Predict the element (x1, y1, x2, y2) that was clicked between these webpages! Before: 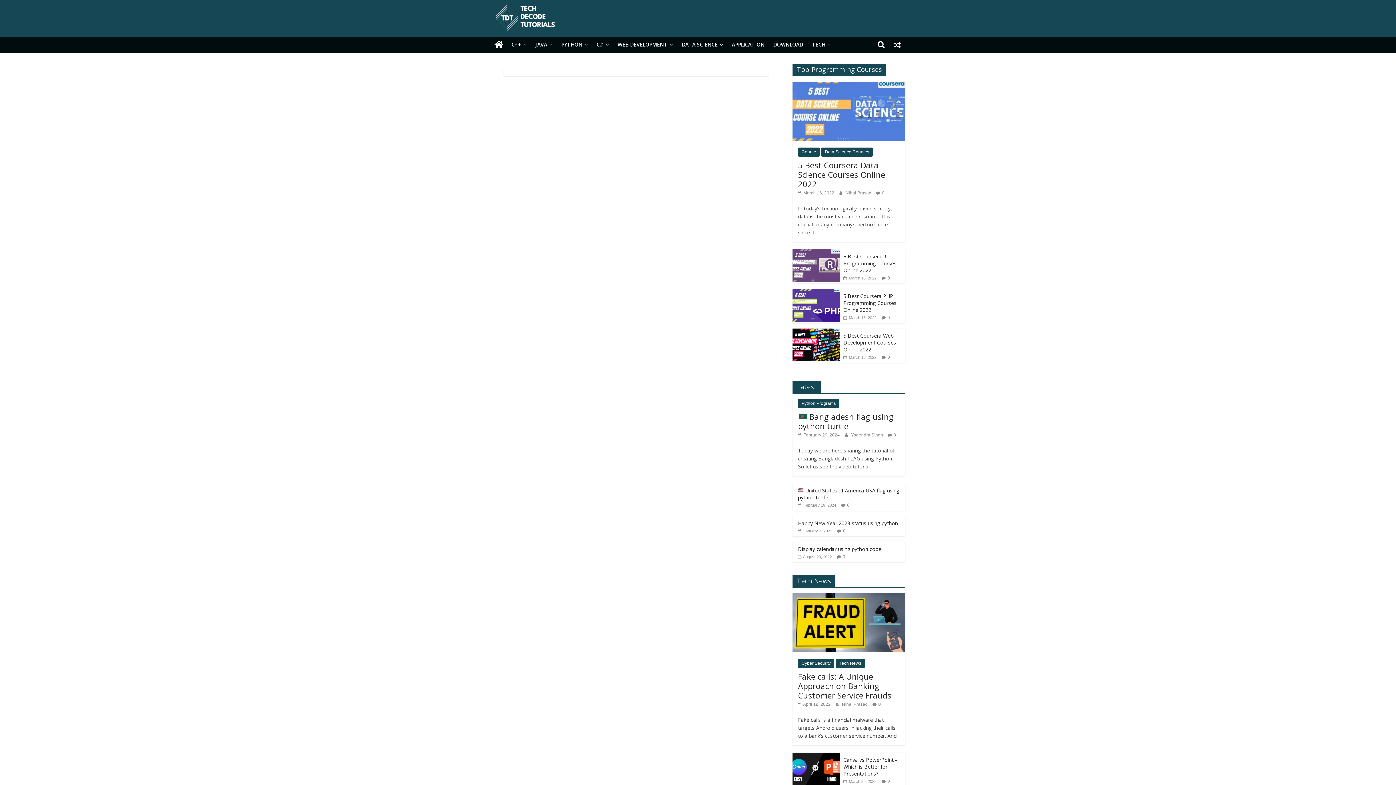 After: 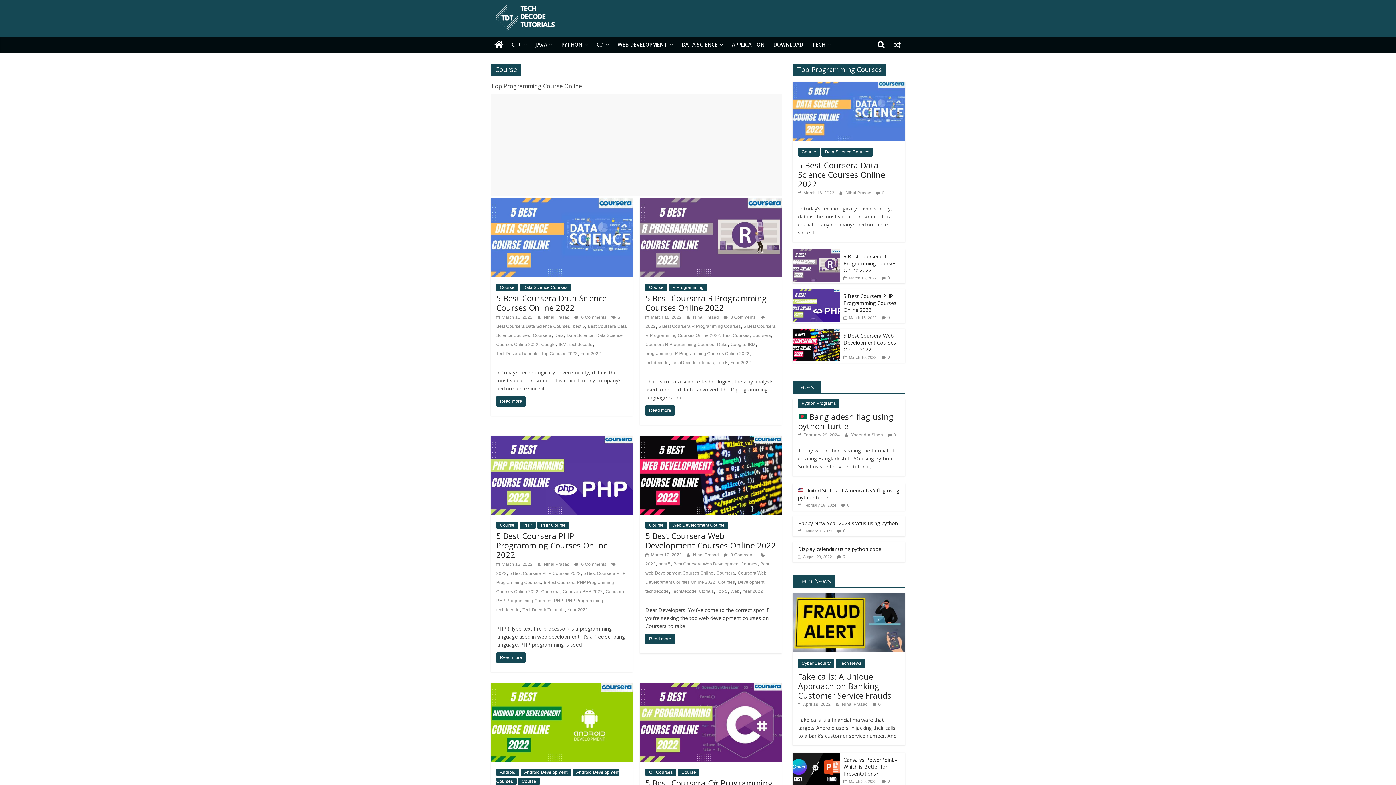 Action: label: Course bbox: (798, 147, 820, 156)